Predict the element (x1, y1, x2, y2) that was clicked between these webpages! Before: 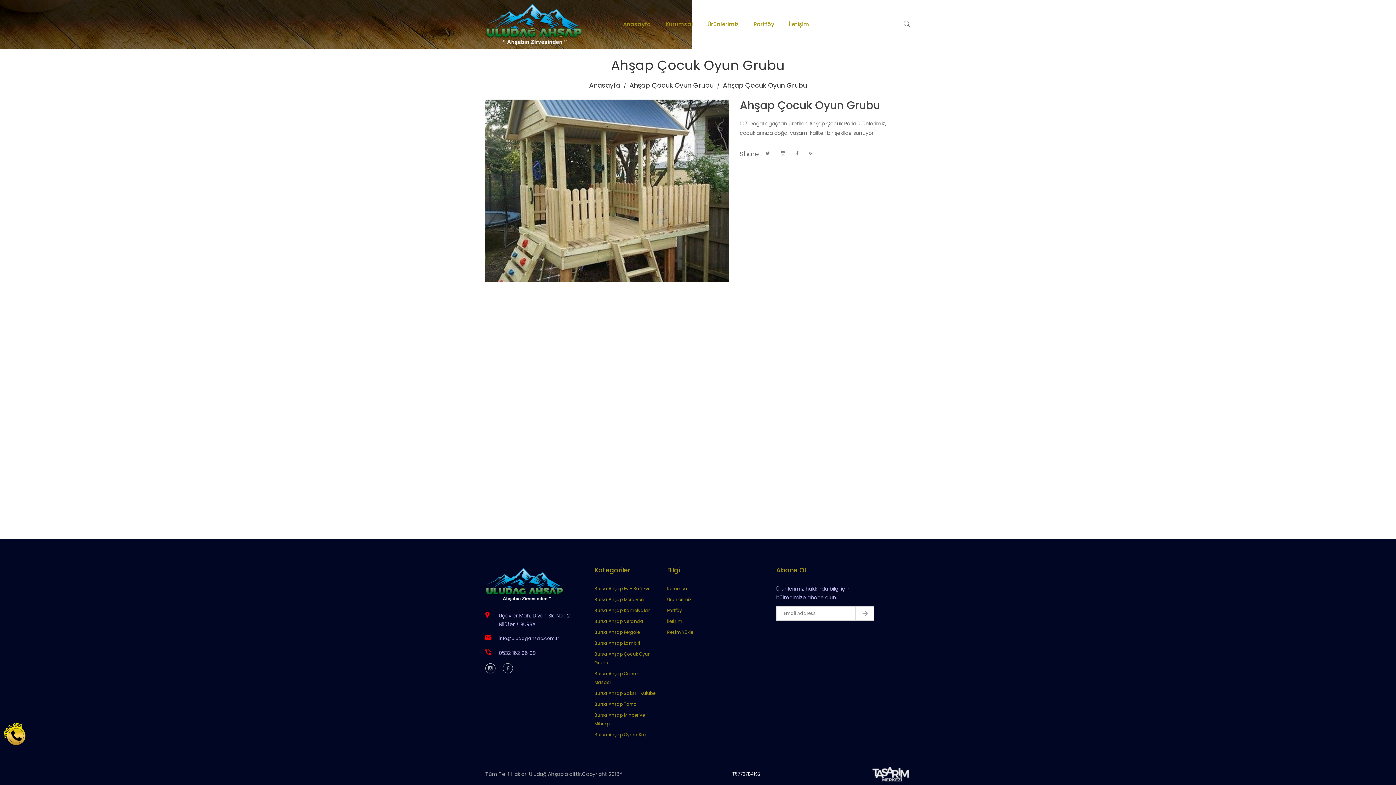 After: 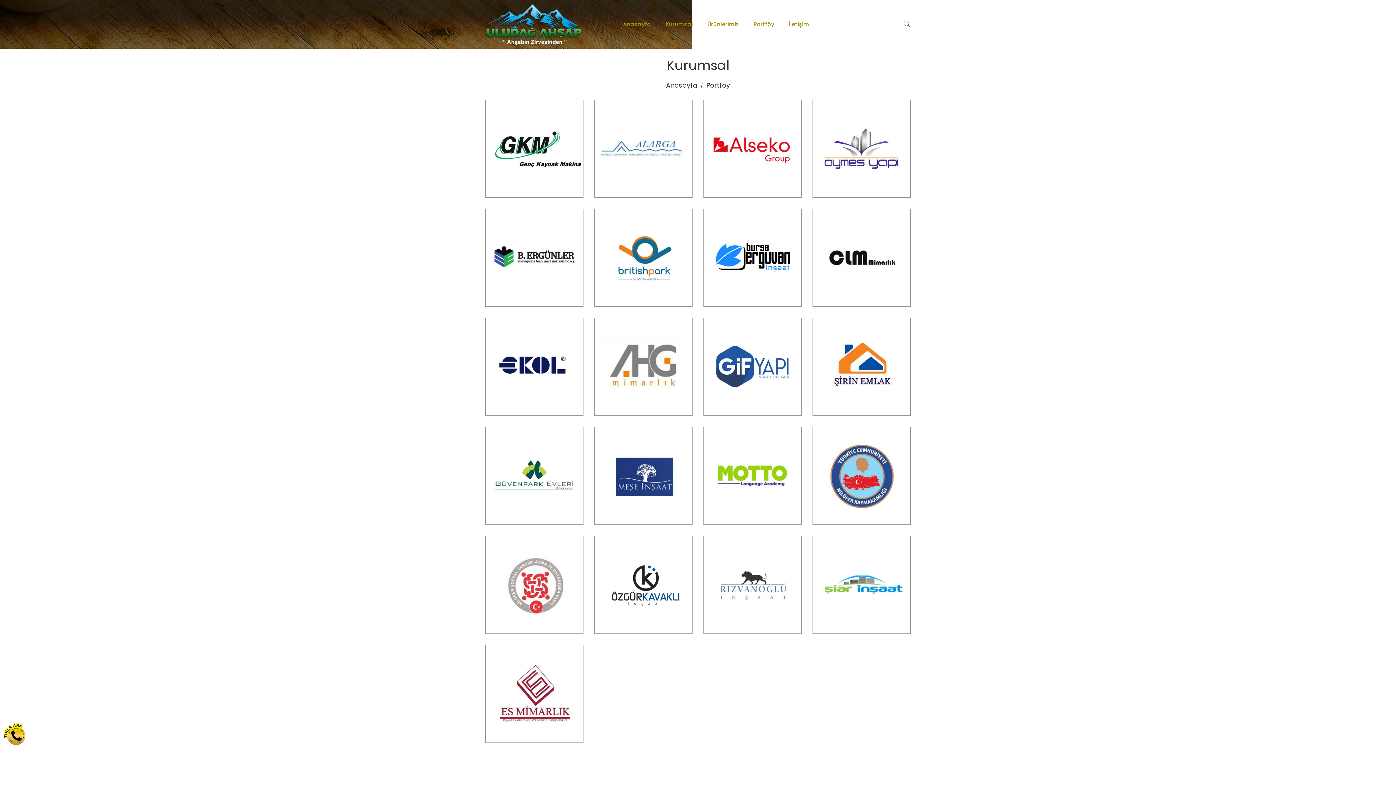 Action: bbox: (667, 607, 682, 613) label: Portföy